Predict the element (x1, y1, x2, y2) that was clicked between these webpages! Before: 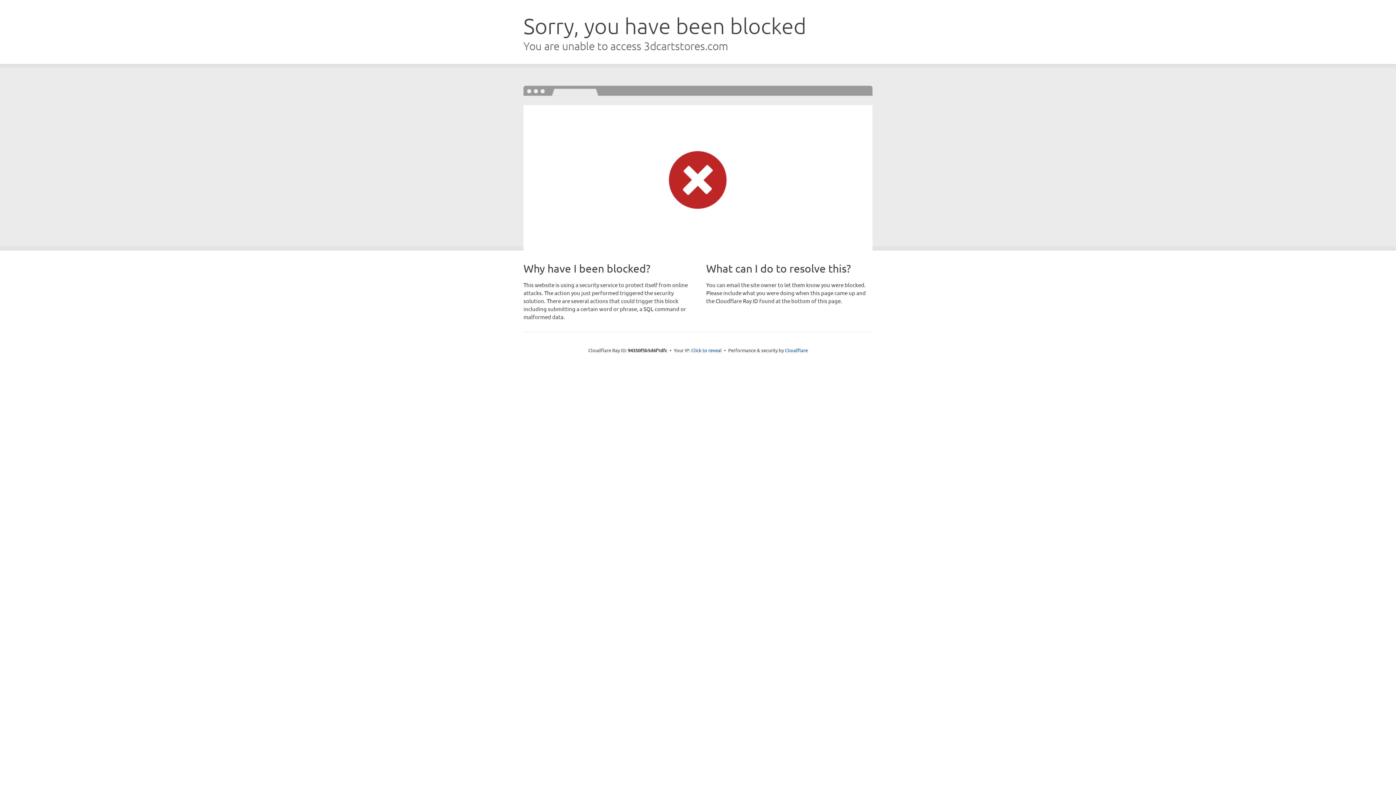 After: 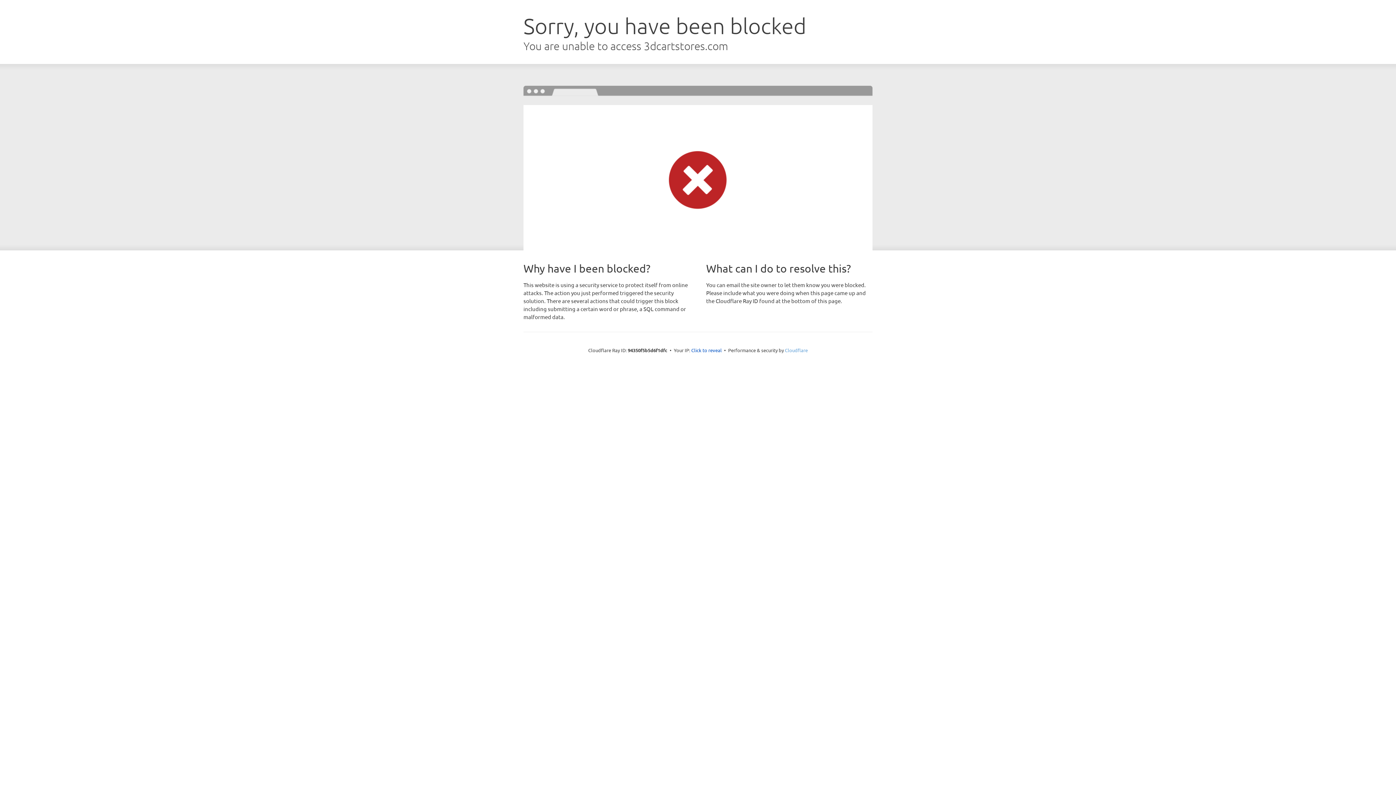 Action: bbox: (785, 347, 808, 353) label: Cloudflare